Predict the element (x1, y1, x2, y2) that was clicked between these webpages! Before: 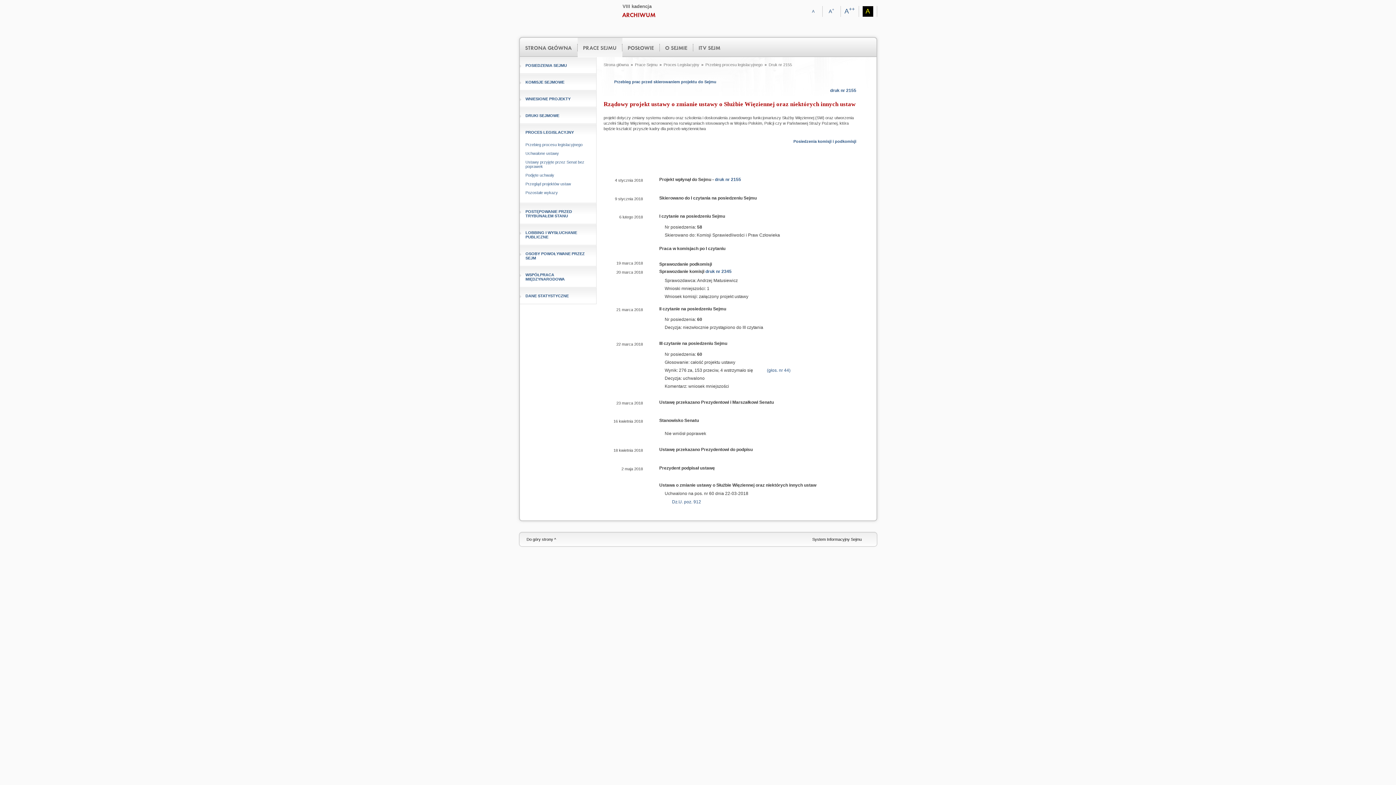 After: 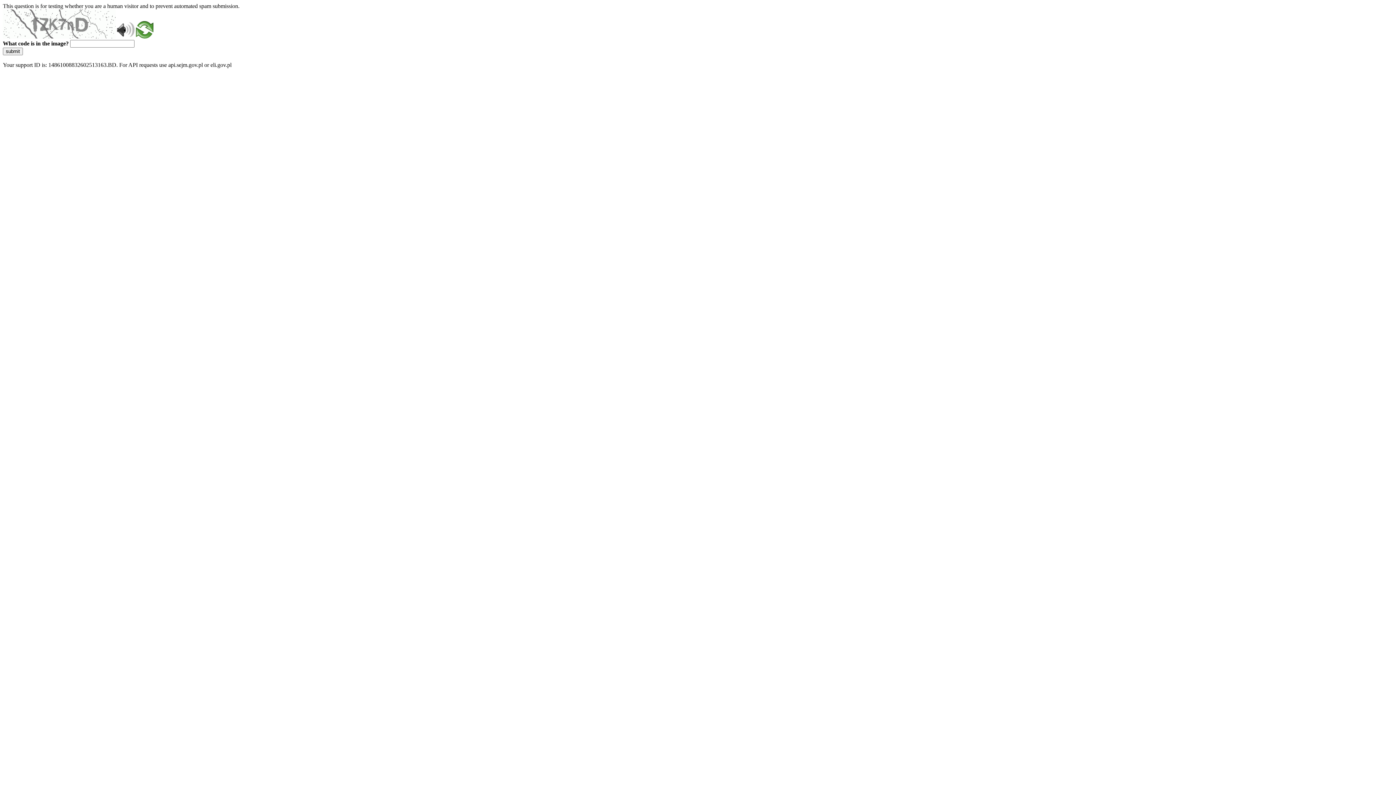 Action: bbox: (659, 44, 693, 51) label: O SEJMIE